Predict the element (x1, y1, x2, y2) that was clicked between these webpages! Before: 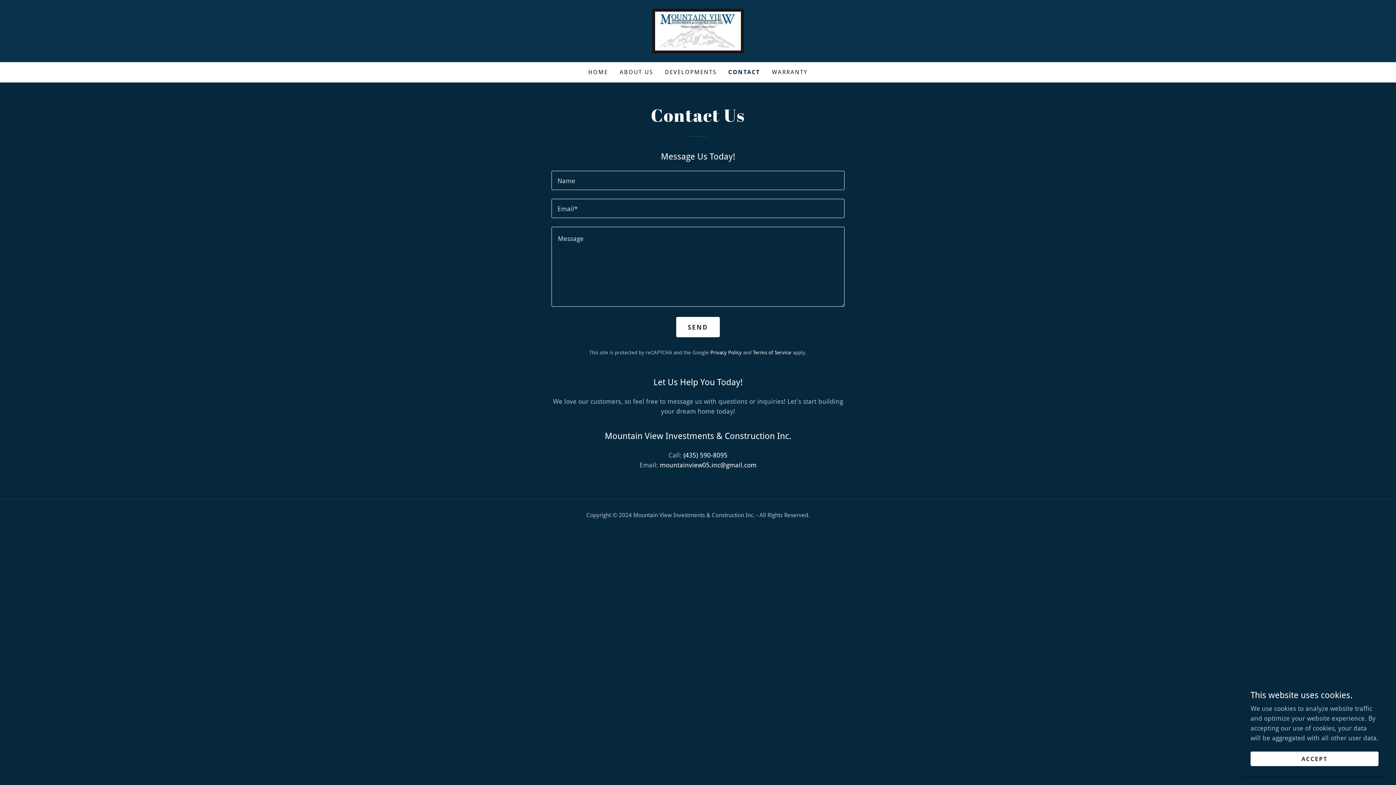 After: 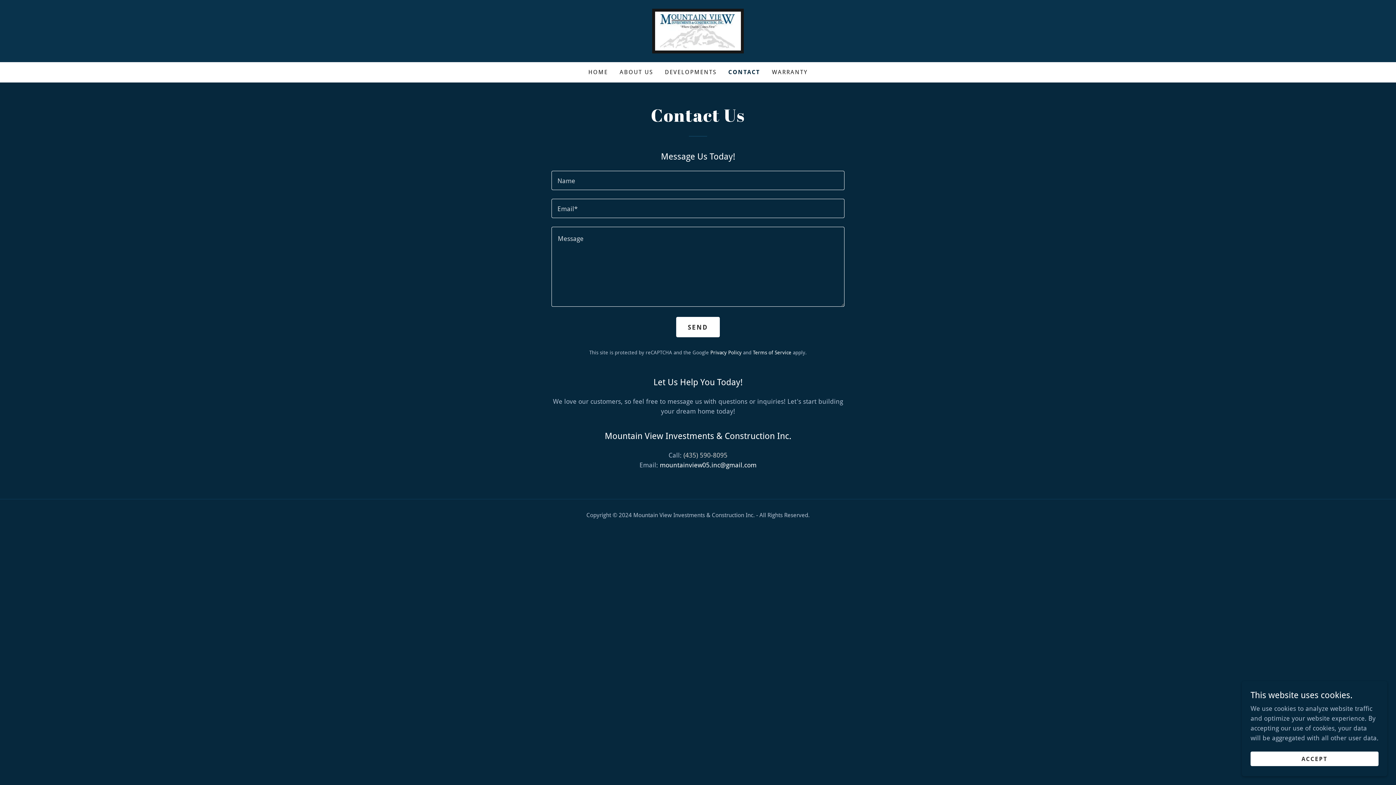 Action: label: (435) 590-8095 bbox: (683, 451, 727, 459)